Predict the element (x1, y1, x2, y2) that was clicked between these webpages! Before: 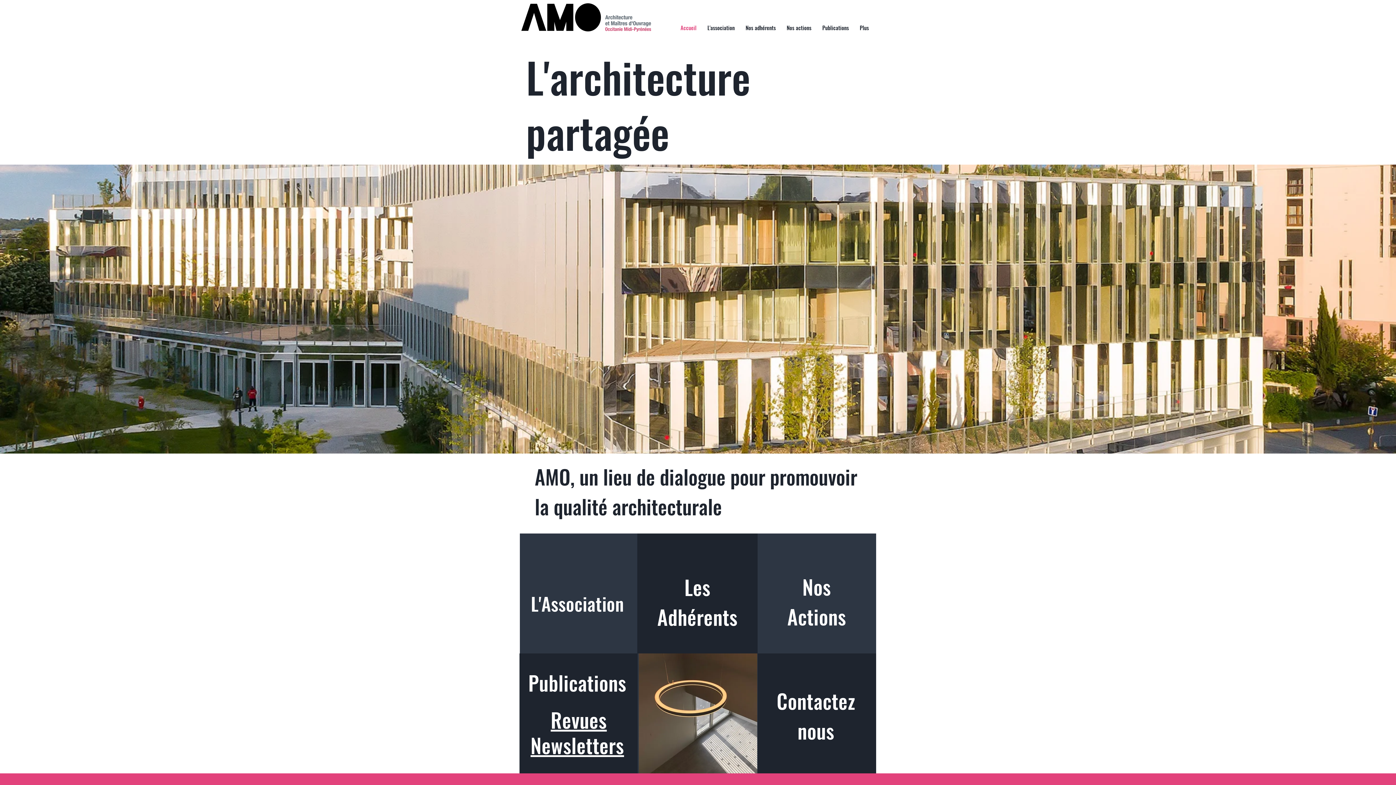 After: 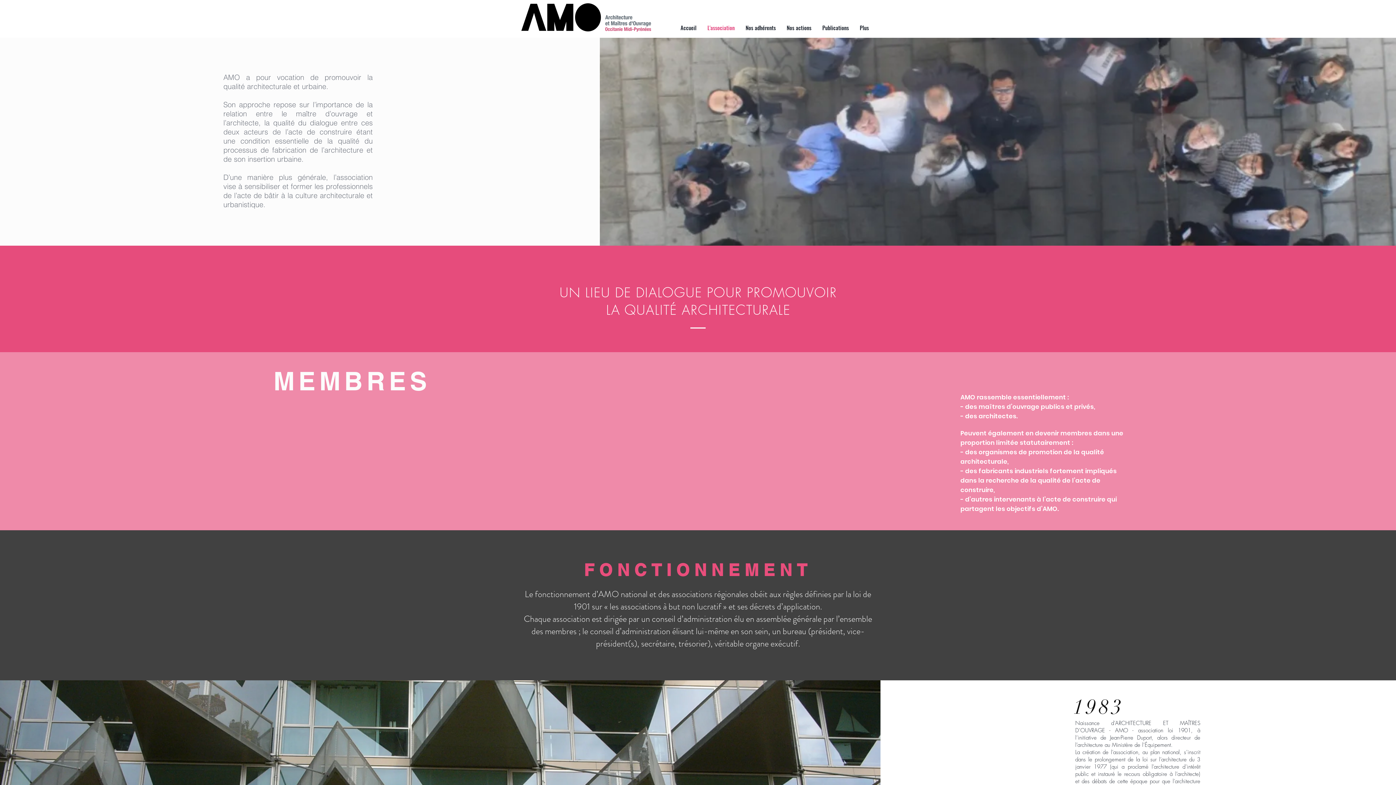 Action: label: L'Association bbox: (531, 595, 624, 616)